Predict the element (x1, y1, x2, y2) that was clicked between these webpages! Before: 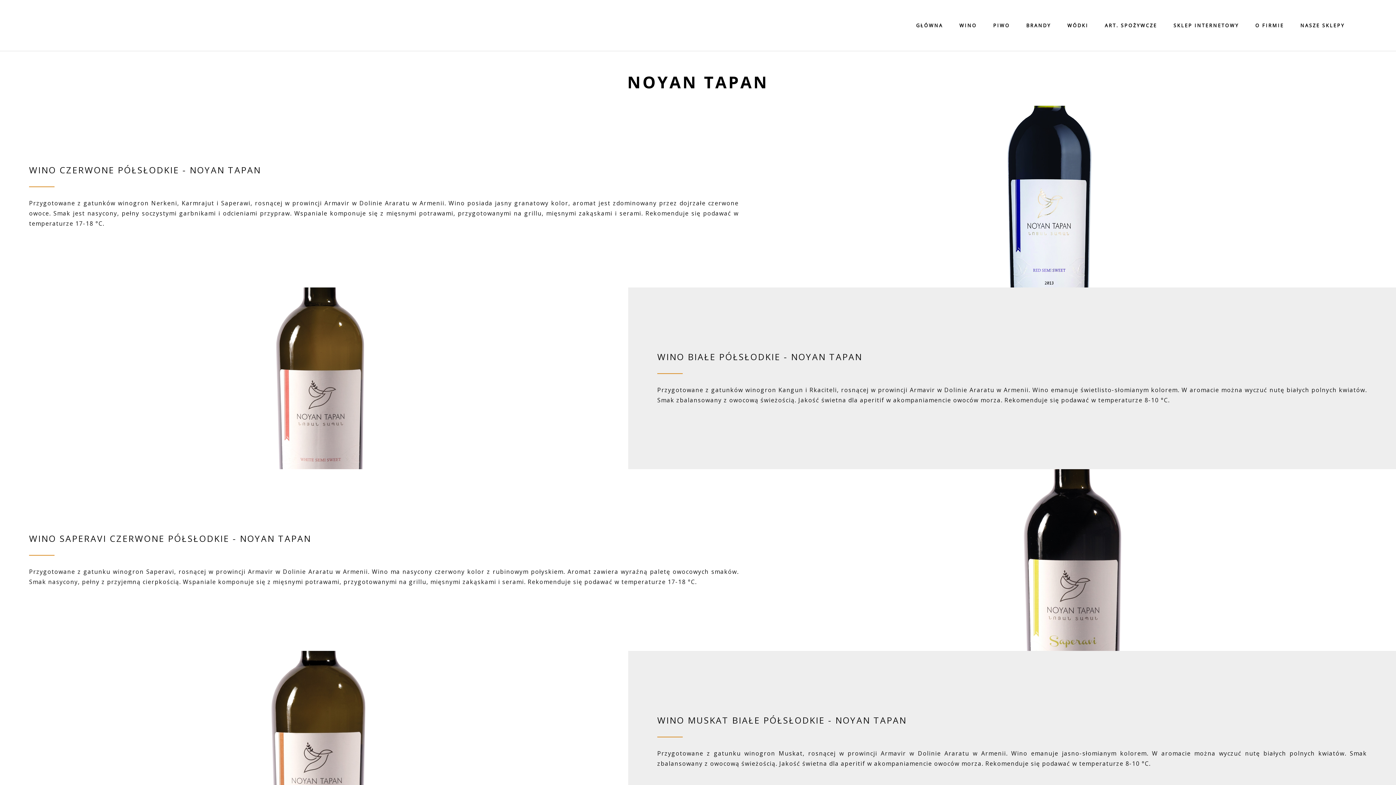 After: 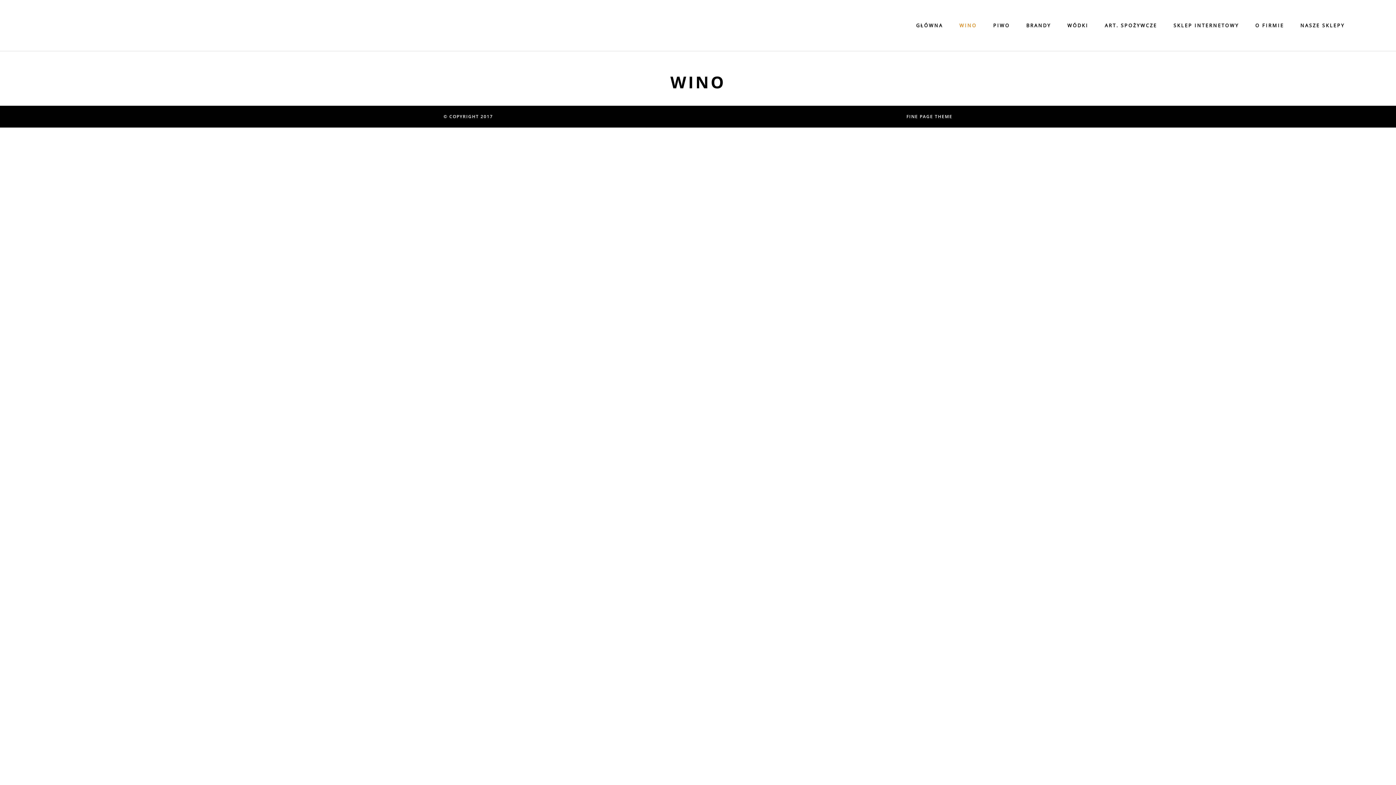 Action: bbox: (959, 22, 977, 28) label: WINO